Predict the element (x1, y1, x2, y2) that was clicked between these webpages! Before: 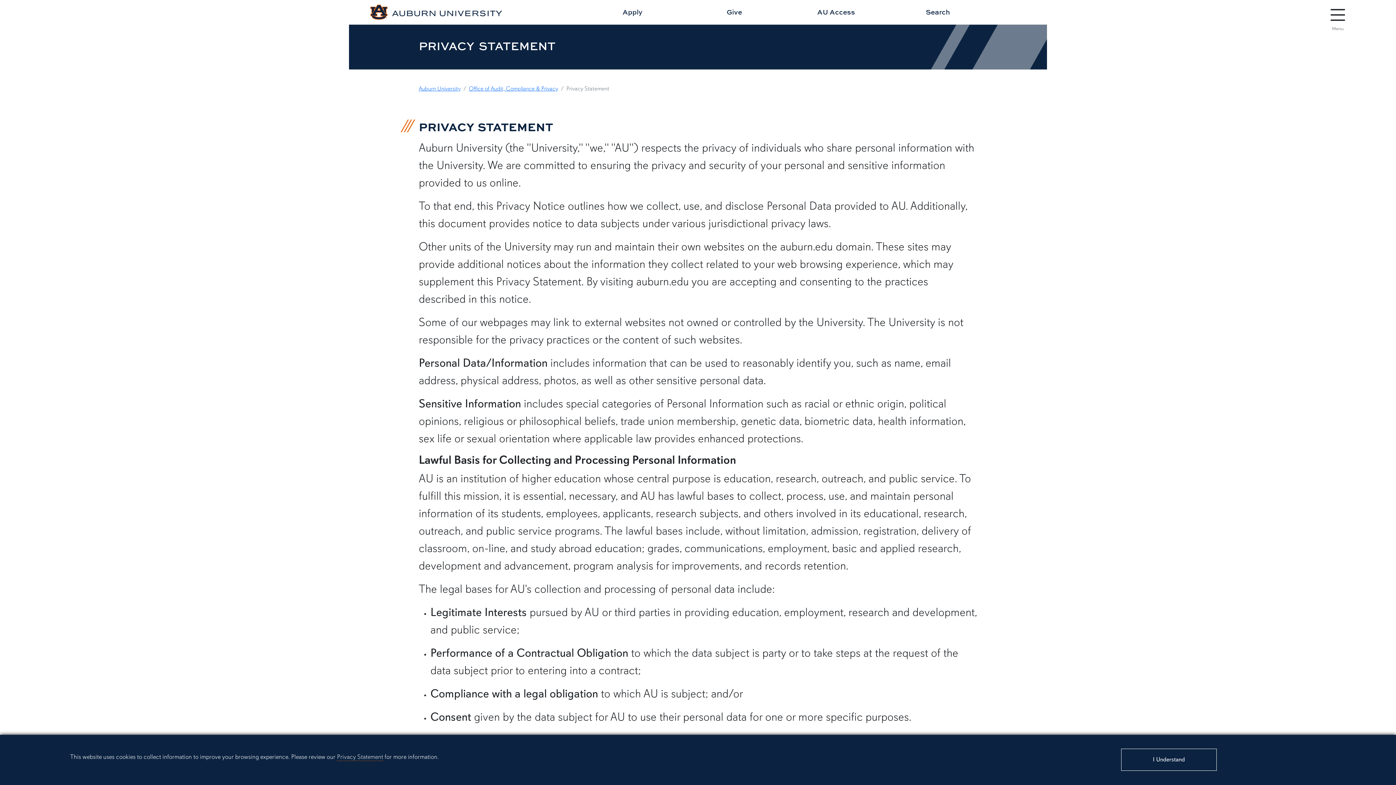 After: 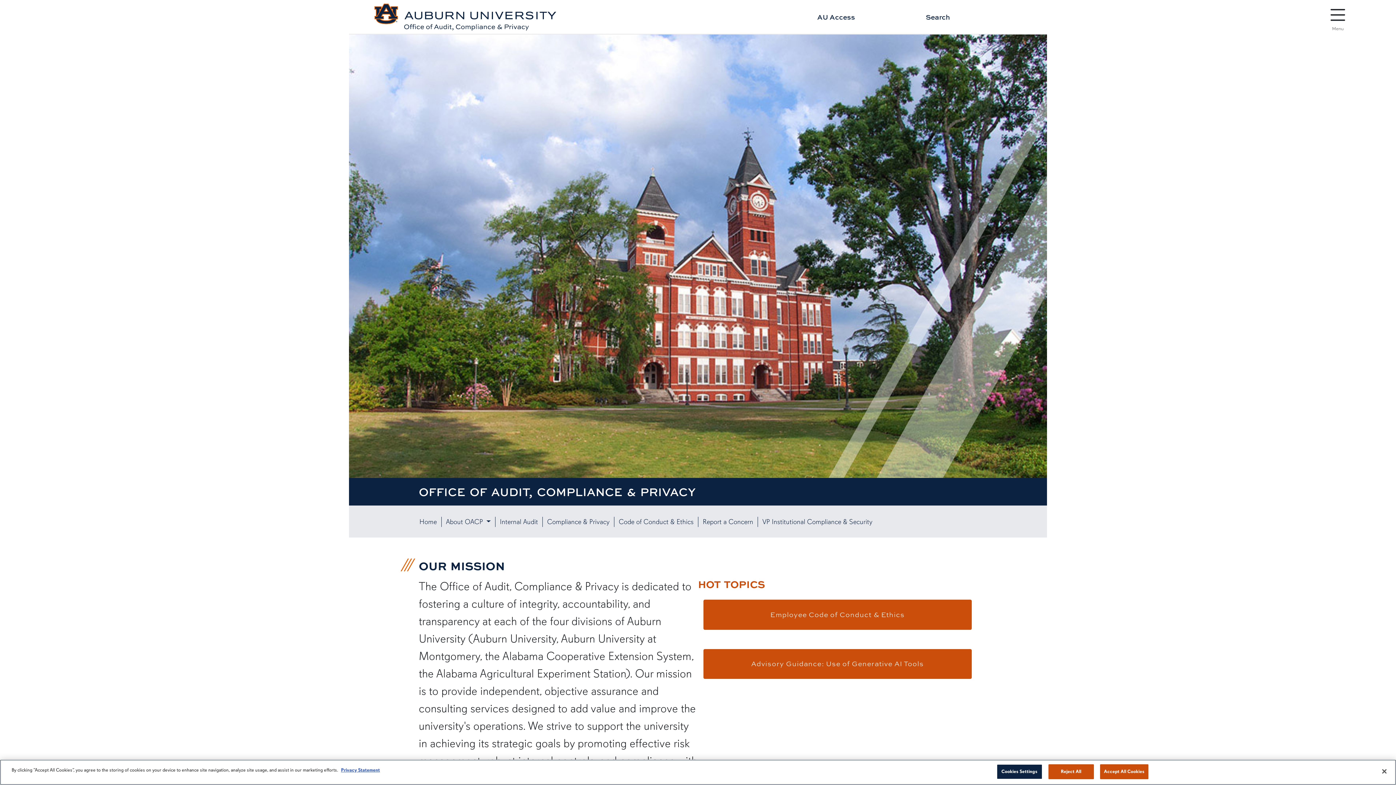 Action: label: Office of Audit, Compliance & Privacy bbox: (469, 84, 558, 92)